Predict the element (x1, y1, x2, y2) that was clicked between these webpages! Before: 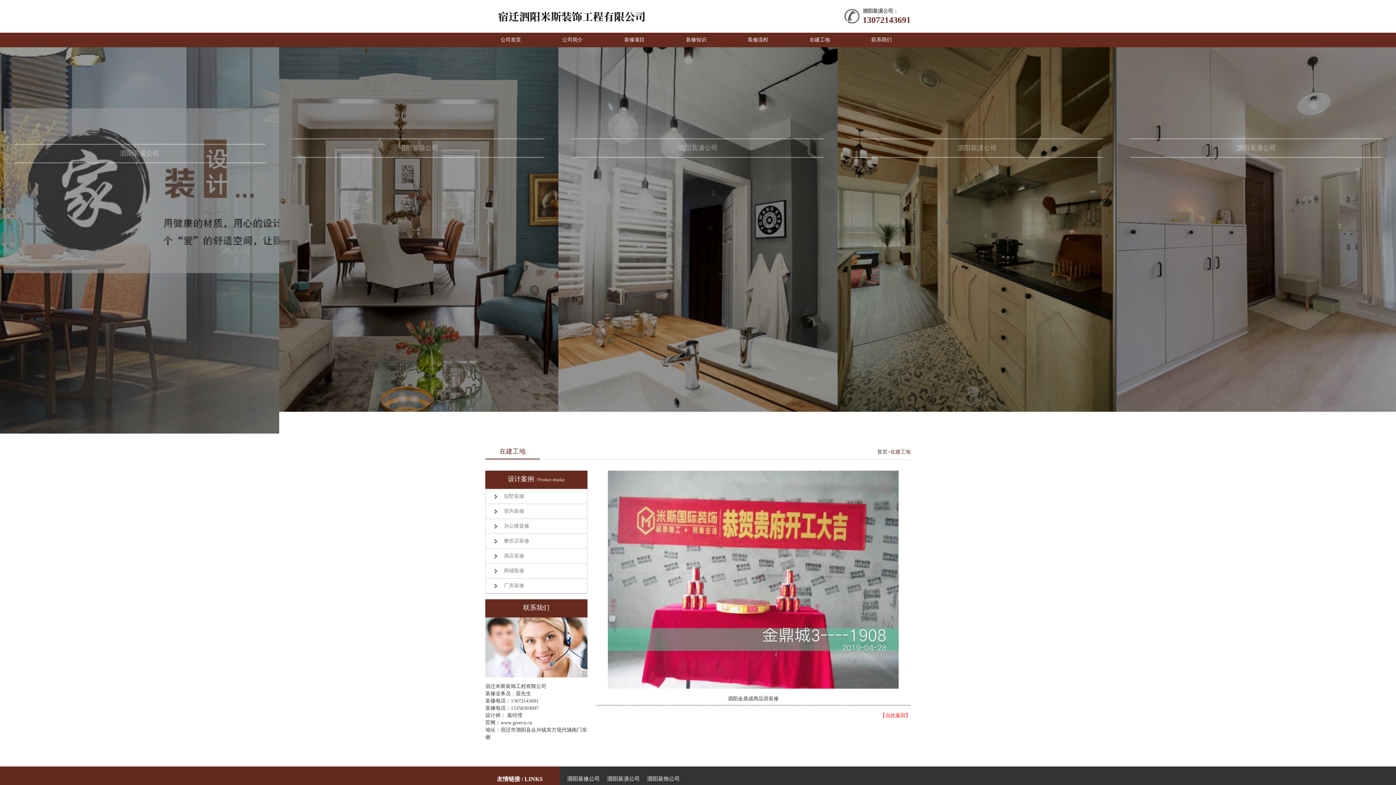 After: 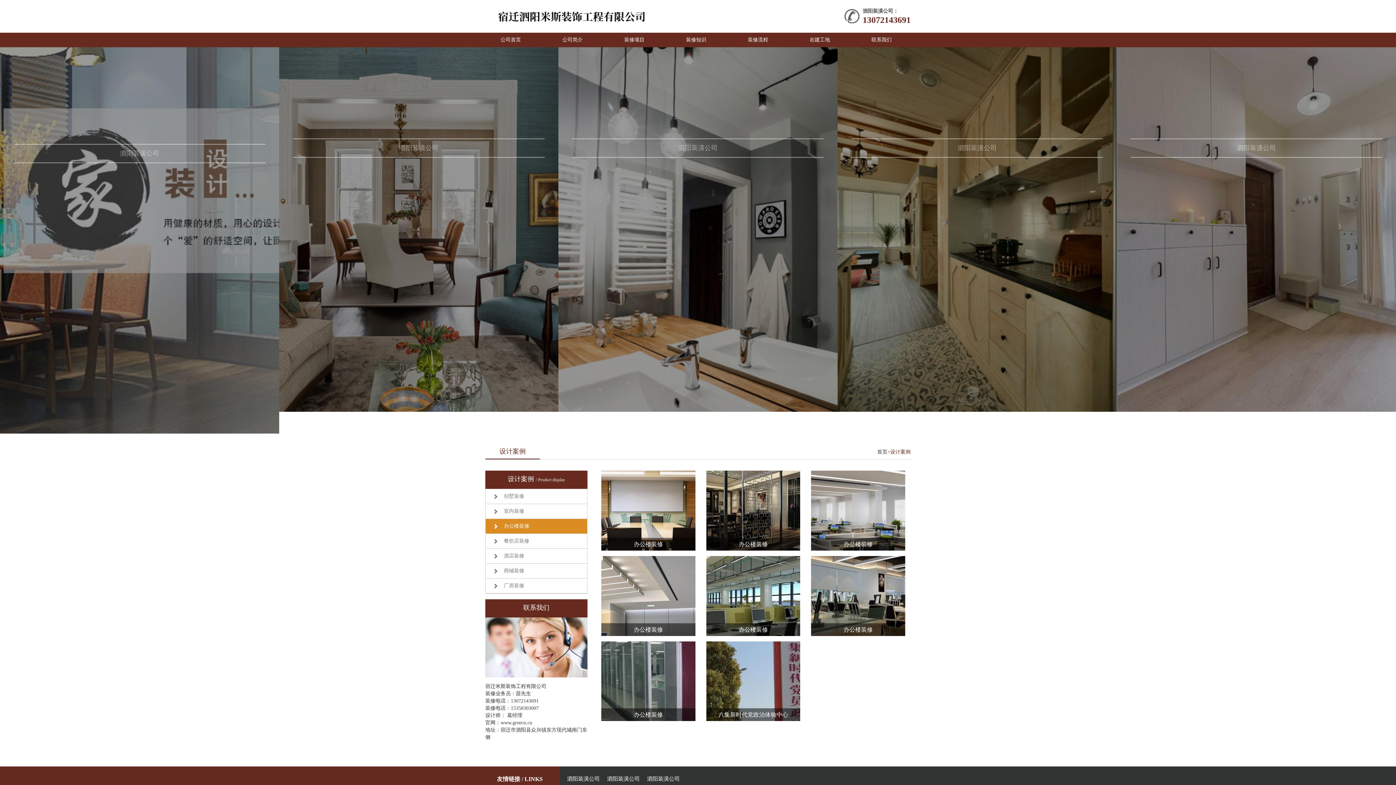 Action: bbox: (485, 519, 587, 533) label: 办公楼装修